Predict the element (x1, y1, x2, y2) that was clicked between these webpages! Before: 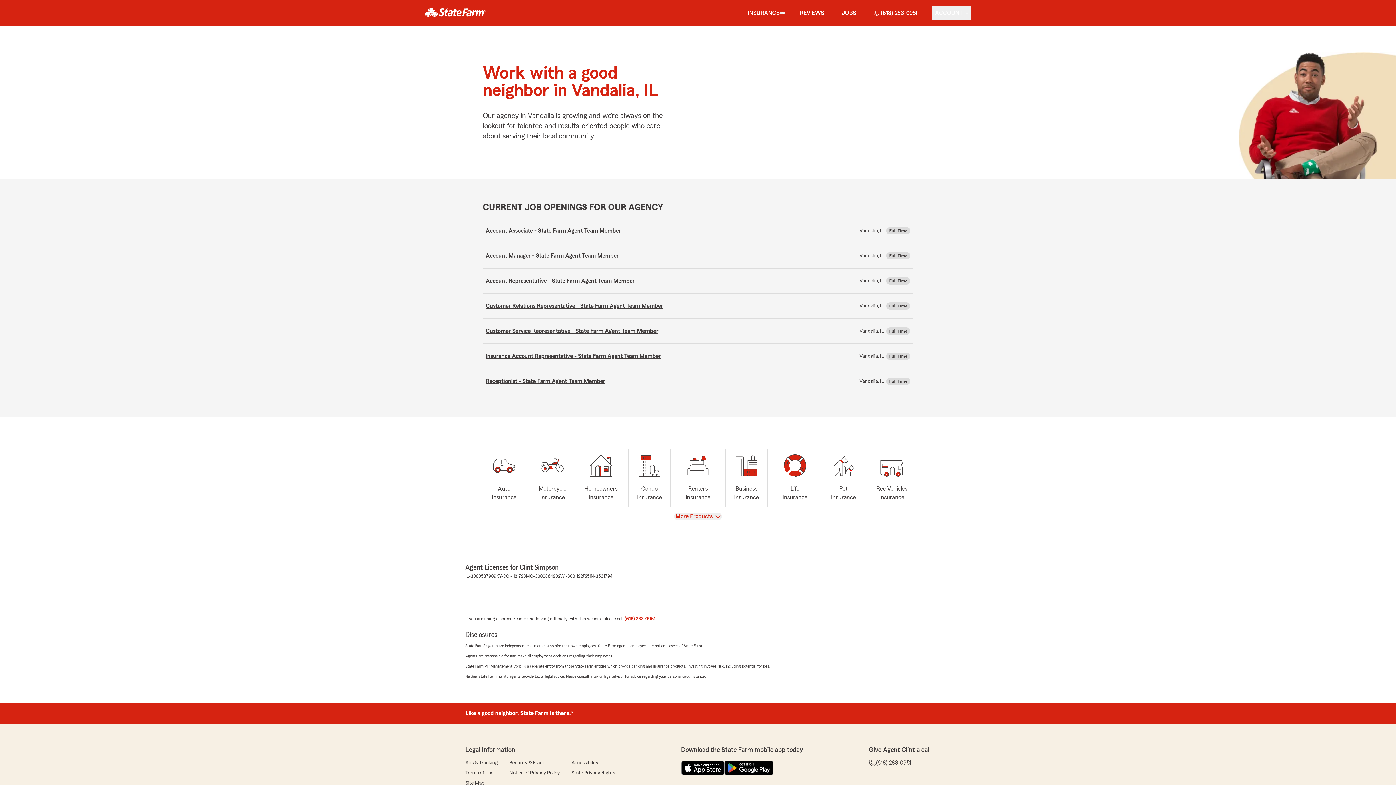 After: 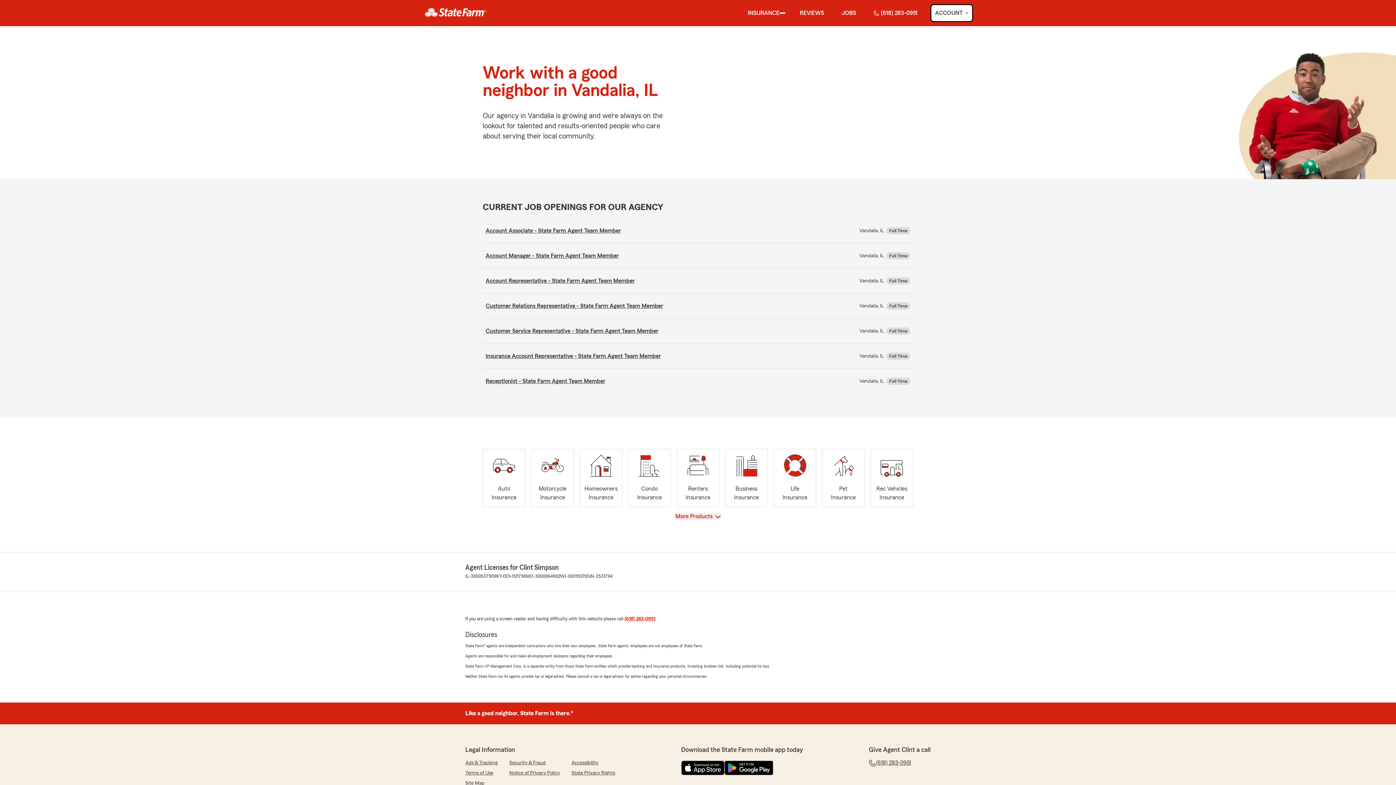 Action: bbox: (932, 5, 971, 20) label: show Account submenu